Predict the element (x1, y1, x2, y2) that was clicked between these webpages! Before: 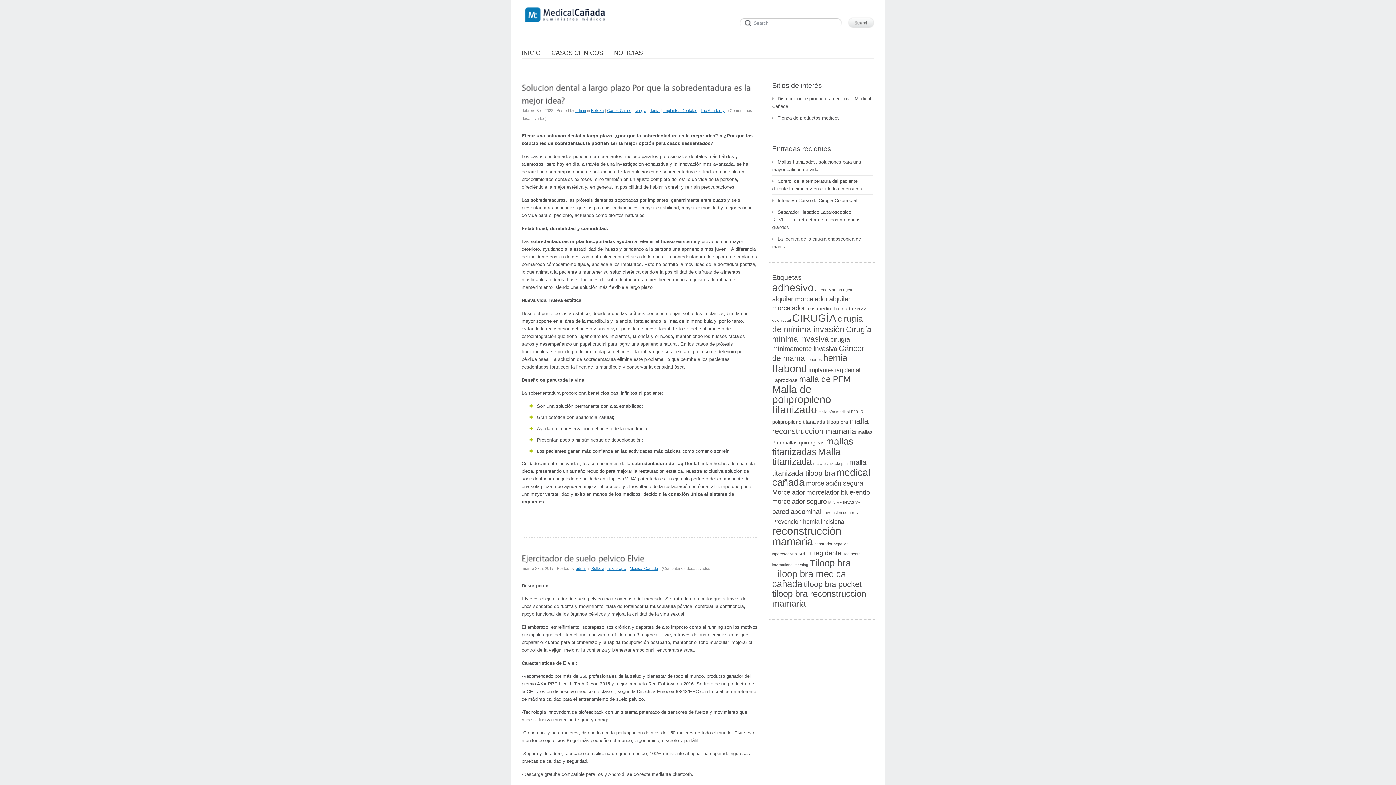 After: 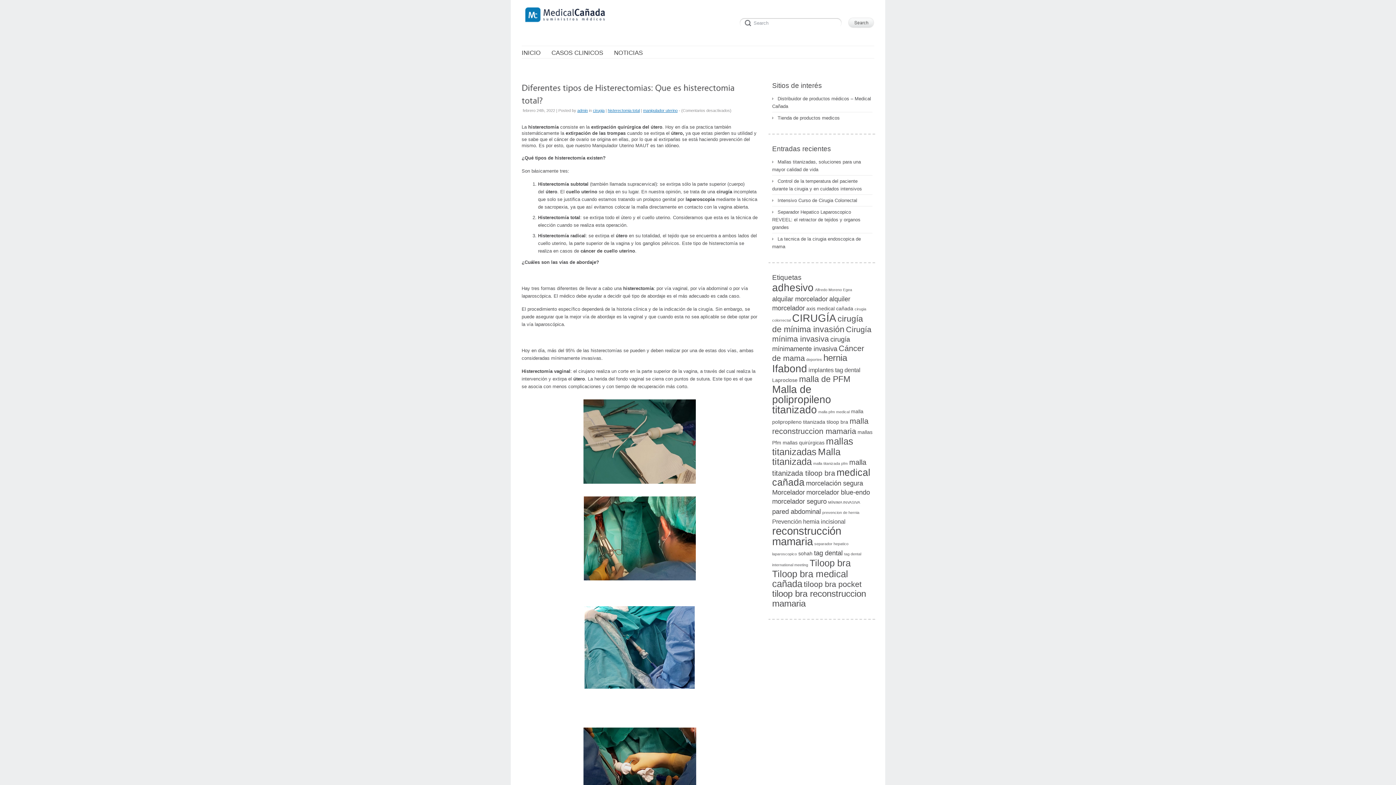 Action: label: cirugia bbox: (634, 108, 646, 112)